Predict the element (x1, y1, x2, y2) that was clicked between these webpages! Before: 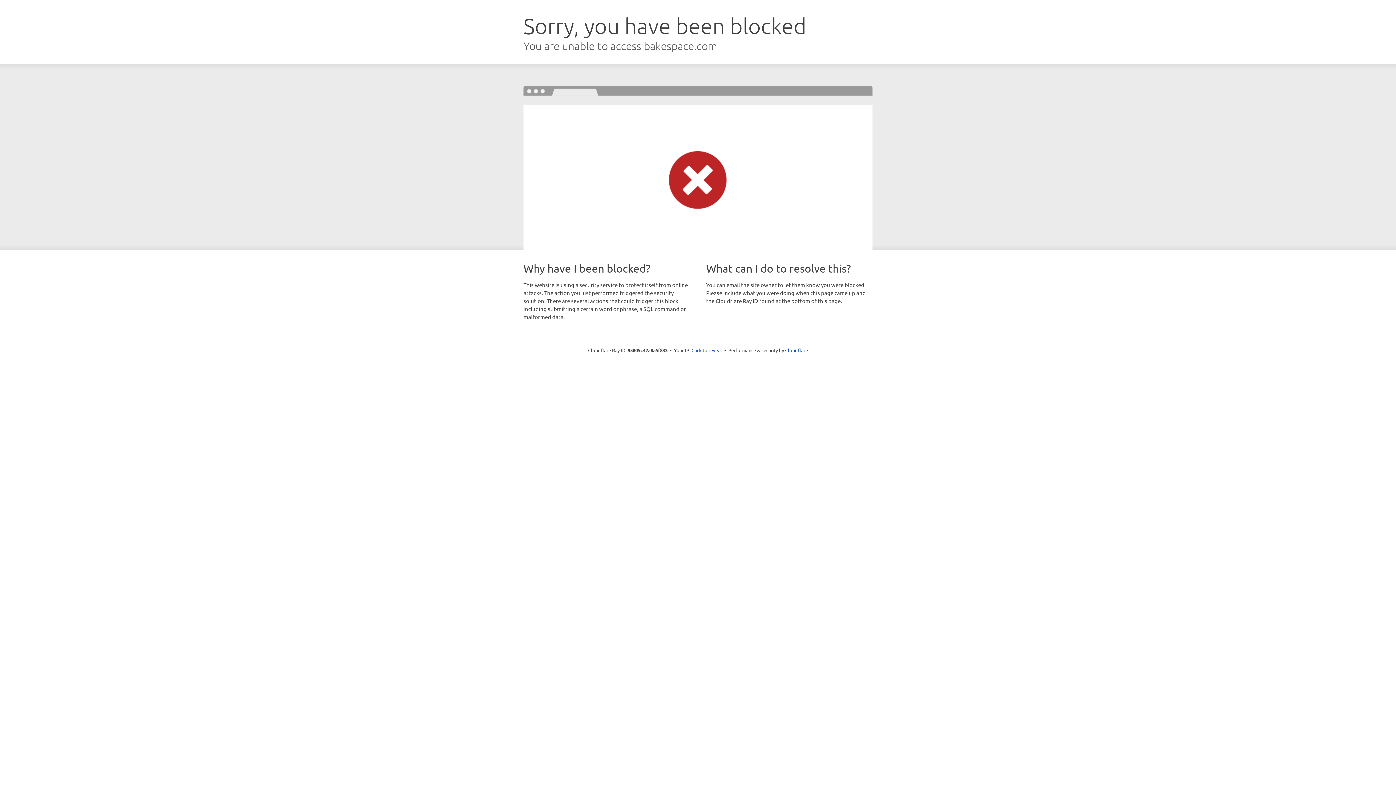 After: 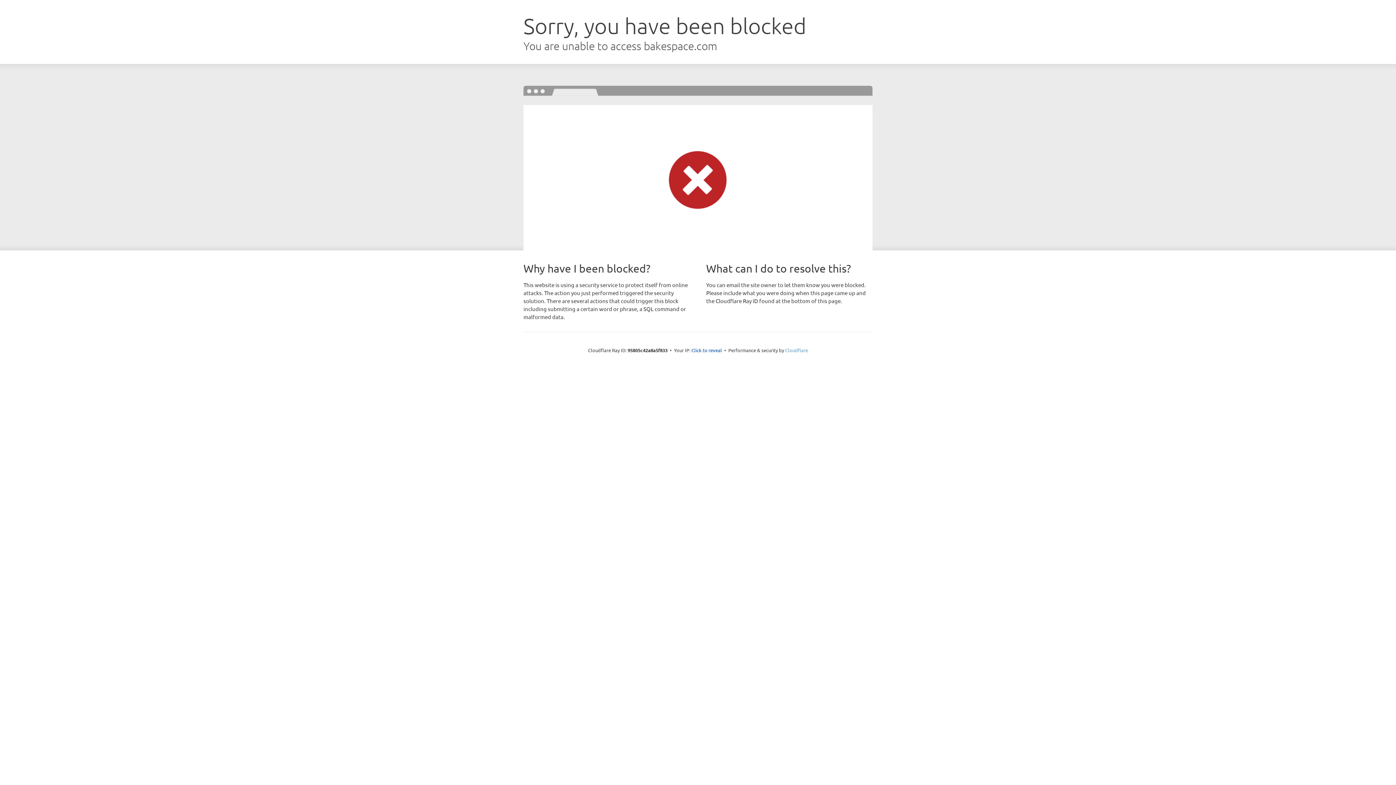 Action: label: Cloudflare bbox: (785, 347, 808, 353)